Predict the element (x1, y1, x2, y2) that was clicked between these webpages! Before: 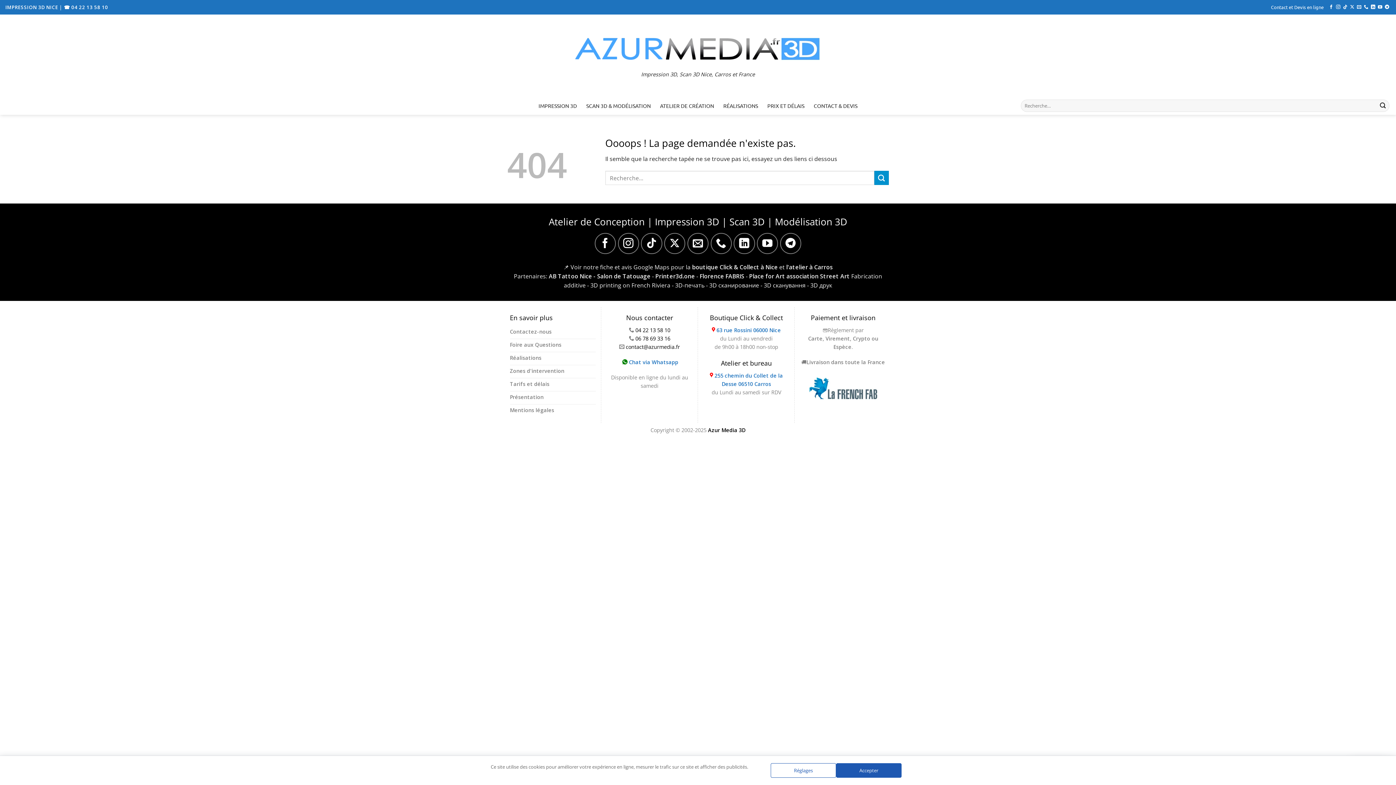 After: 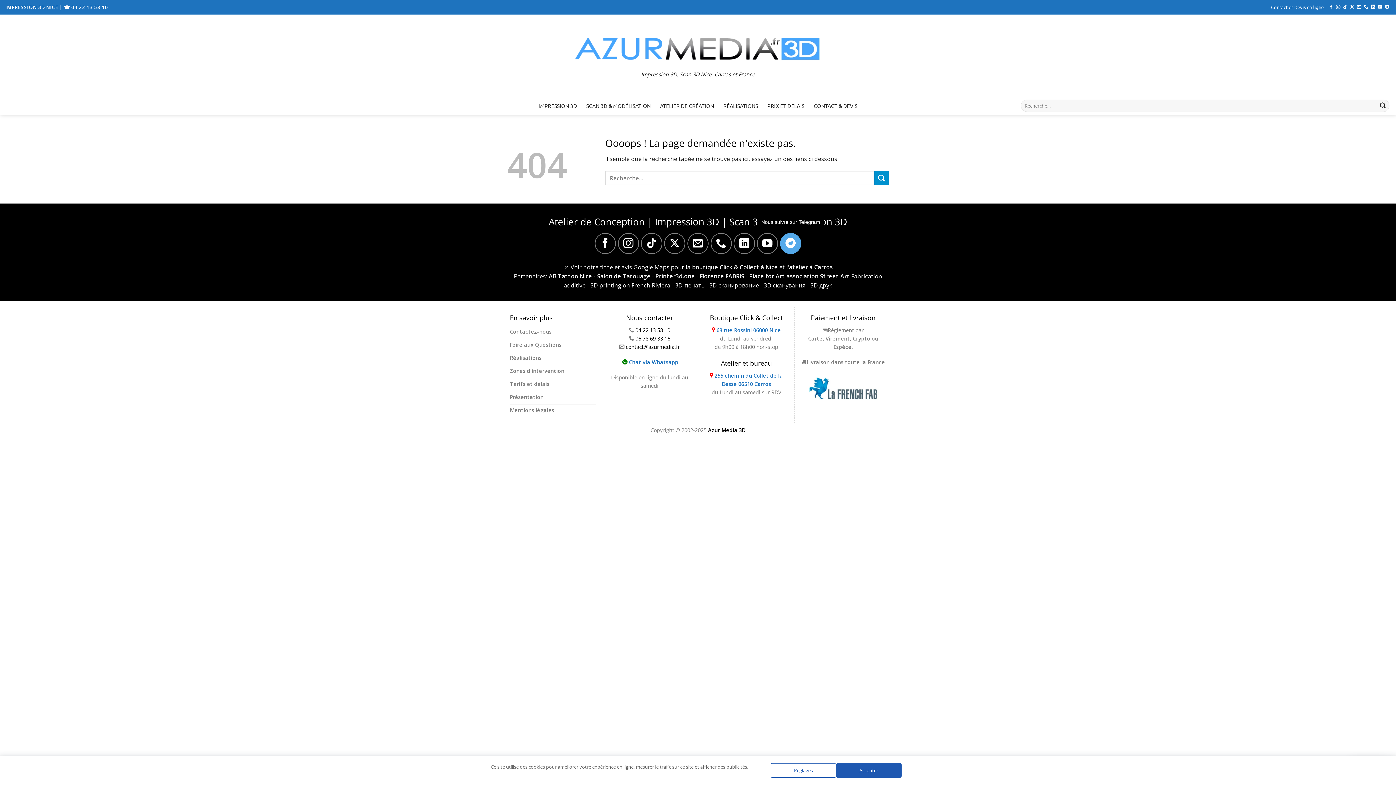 Action: label: Nous suivre sur Telegram bbox: (780, 233, 801, 254)